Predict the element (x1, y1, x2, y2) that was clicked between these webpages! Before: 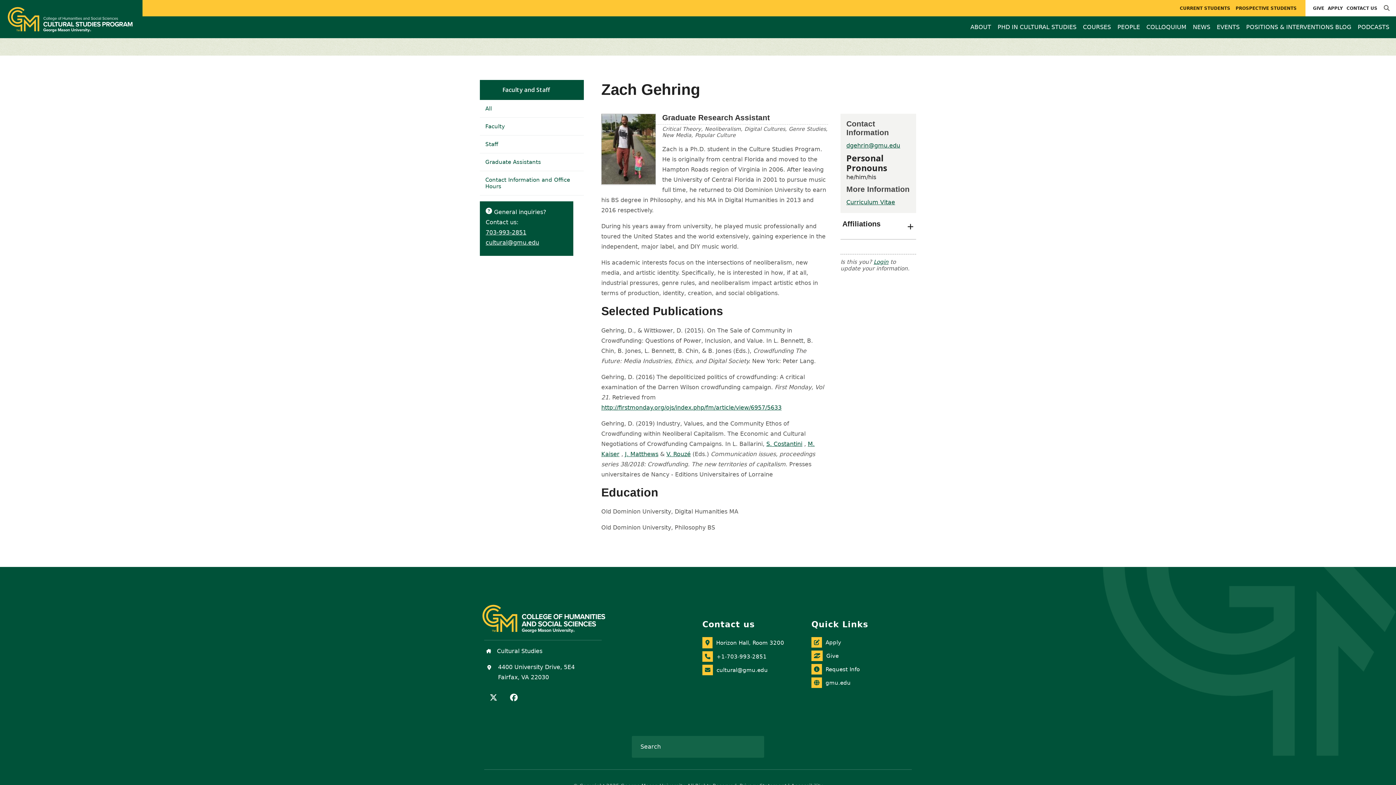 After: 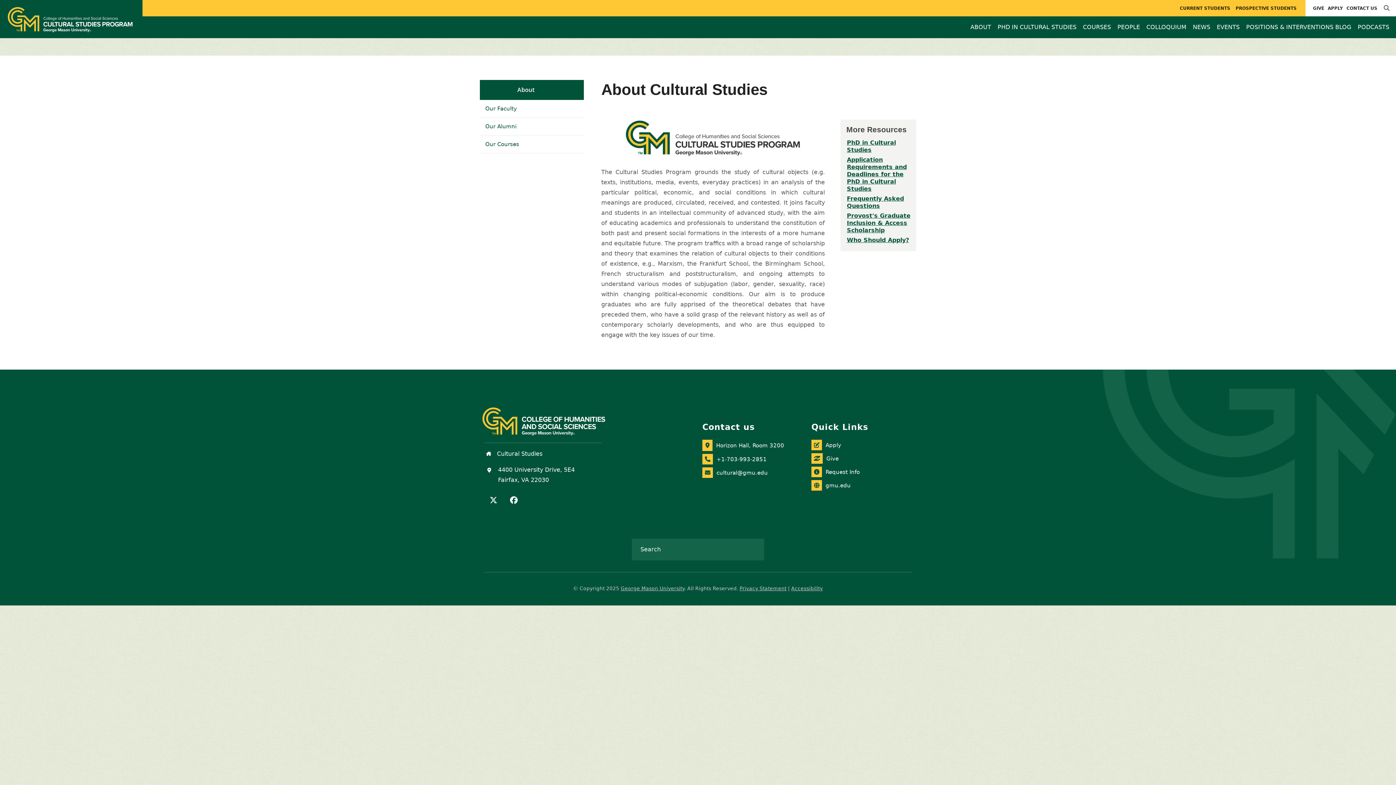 Action: label: ABOUT bbox: (968, 16, 993, 37)